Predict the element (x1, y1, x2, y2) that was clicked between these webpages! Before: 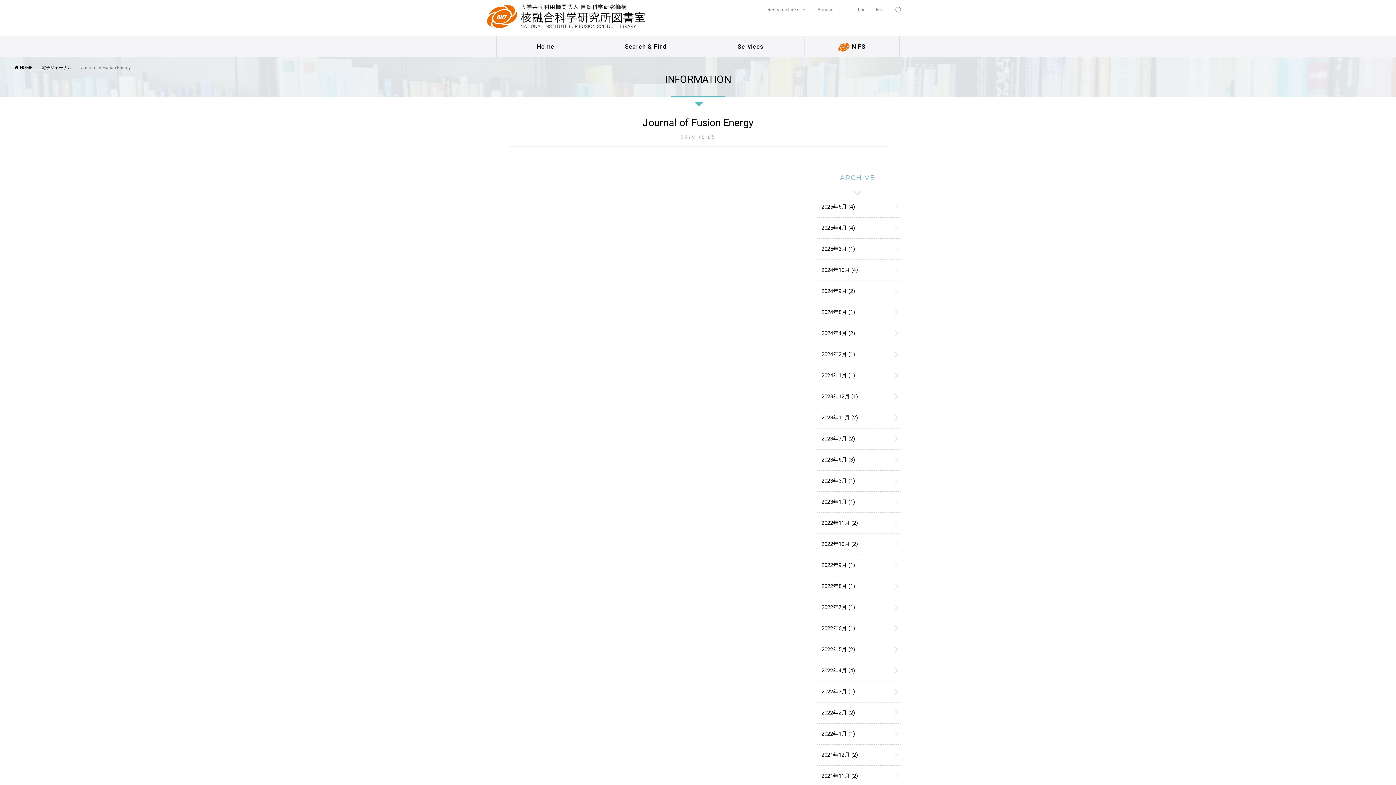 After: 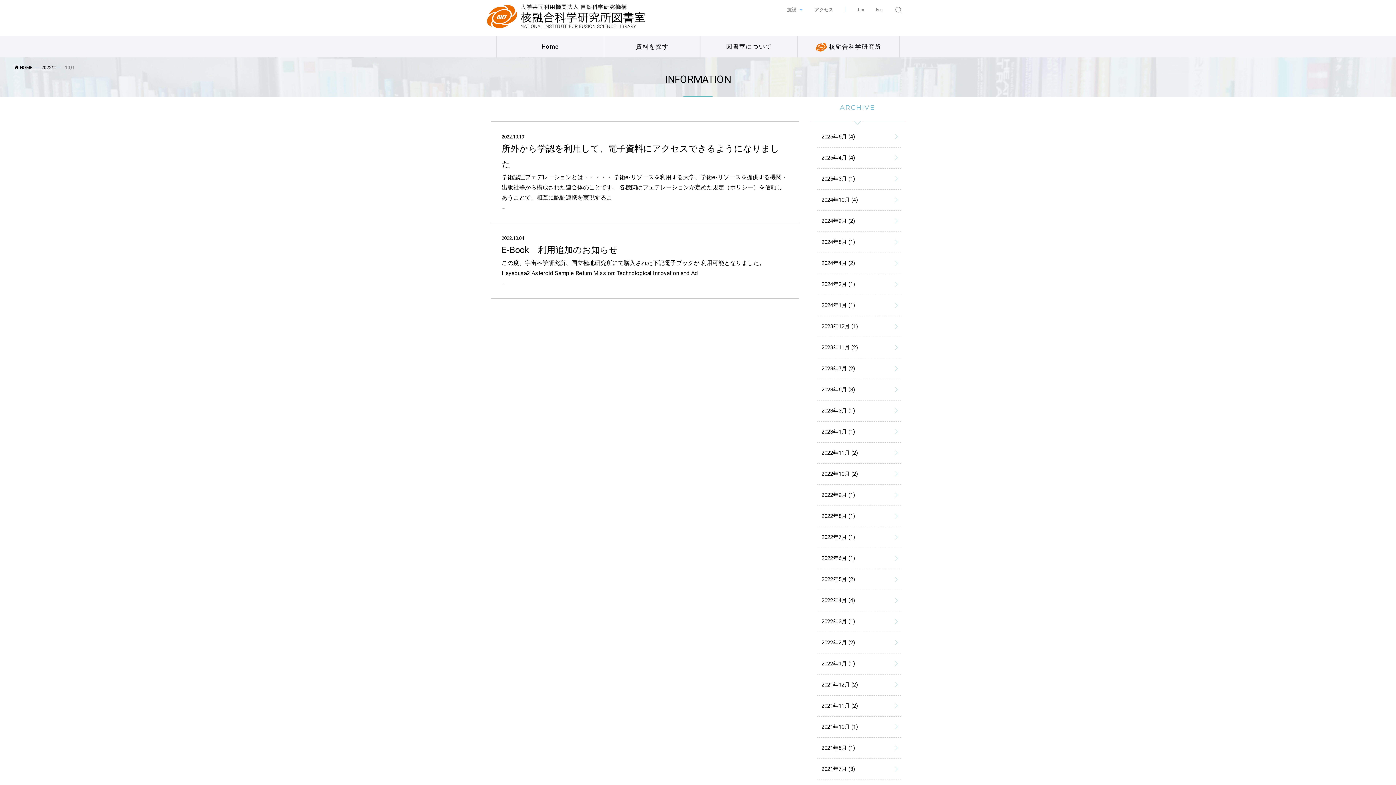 Action: bbox: (817, 534, 901, 555) label: 2022年10月 (2)